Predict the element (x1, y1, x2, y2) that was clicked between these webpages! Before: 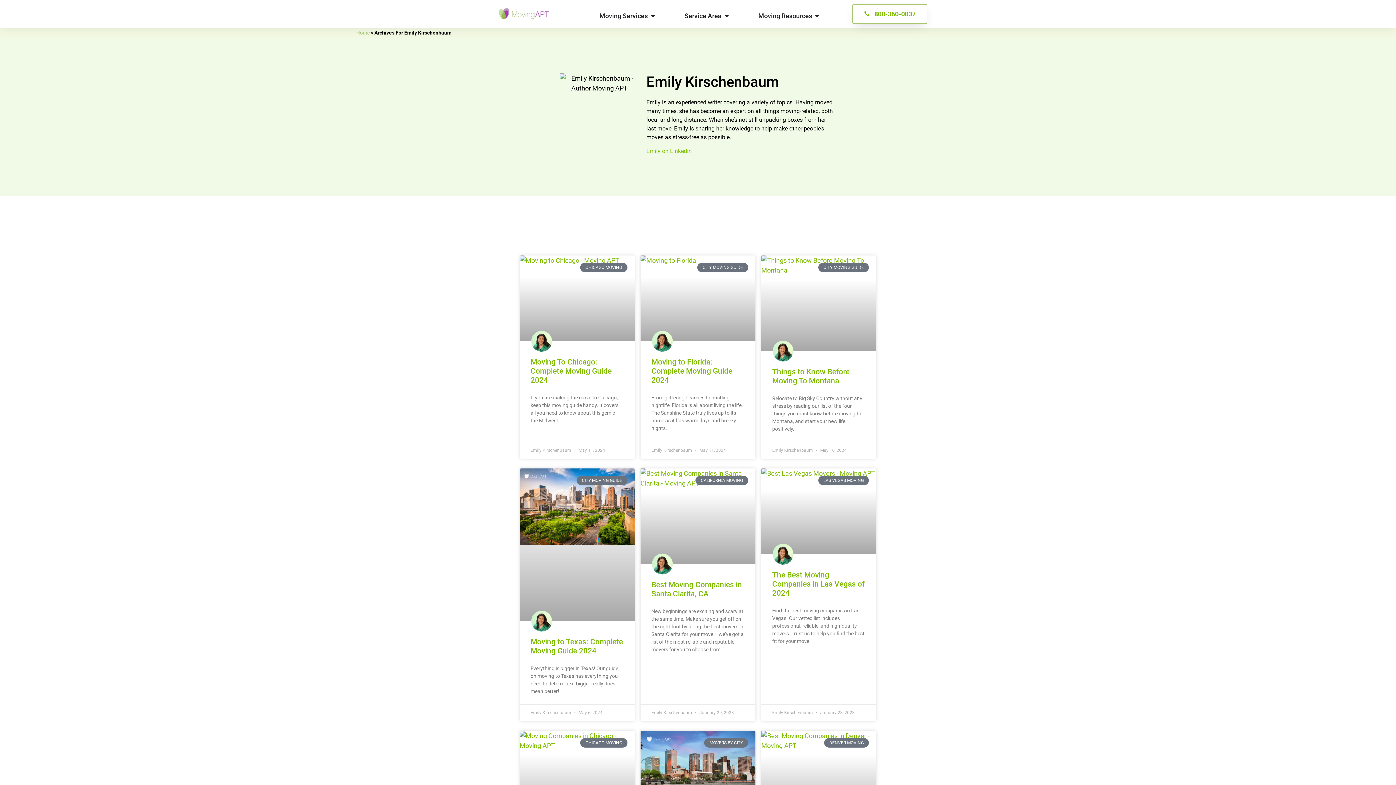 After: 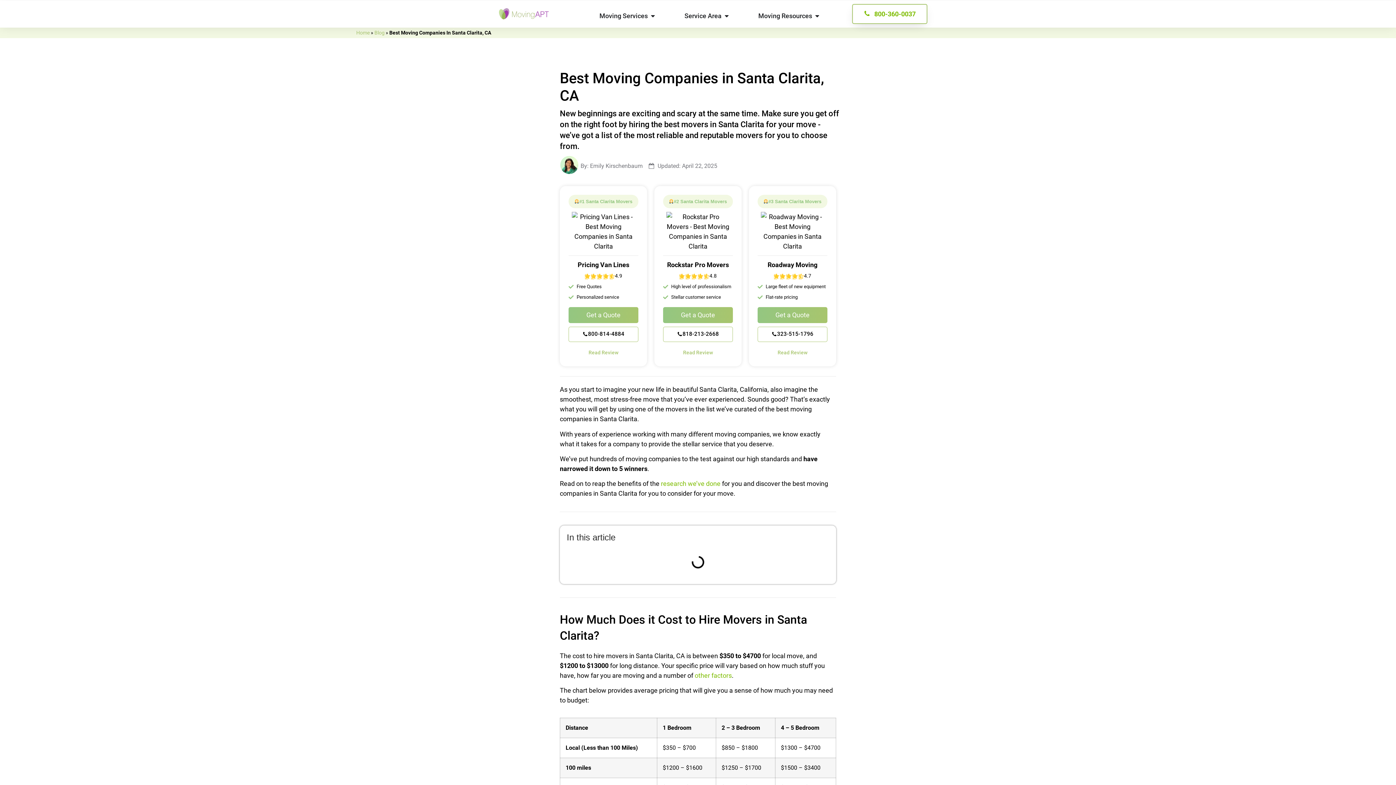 Action: label: Best Moving Companies in Santa Clarita, CA bbox: (651, 580, 744, 598)